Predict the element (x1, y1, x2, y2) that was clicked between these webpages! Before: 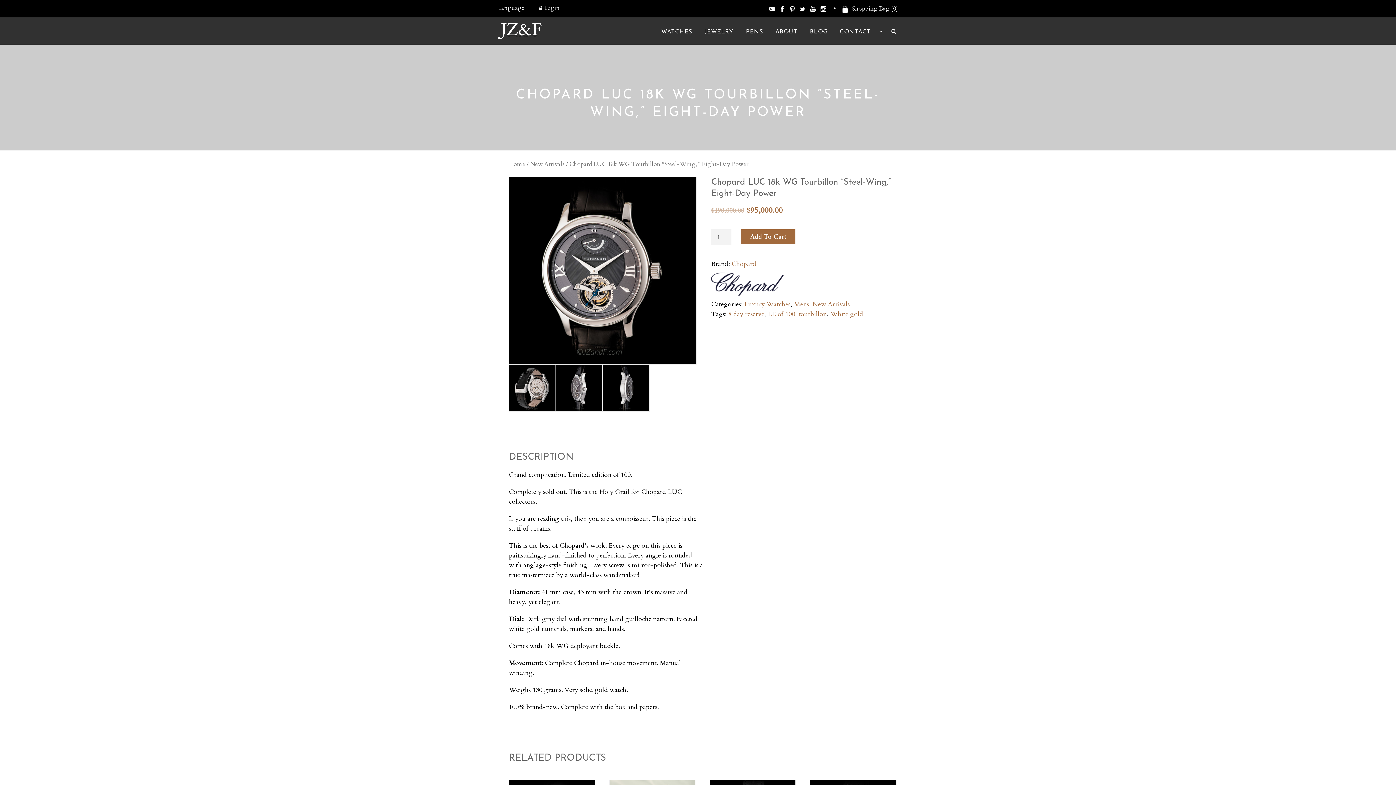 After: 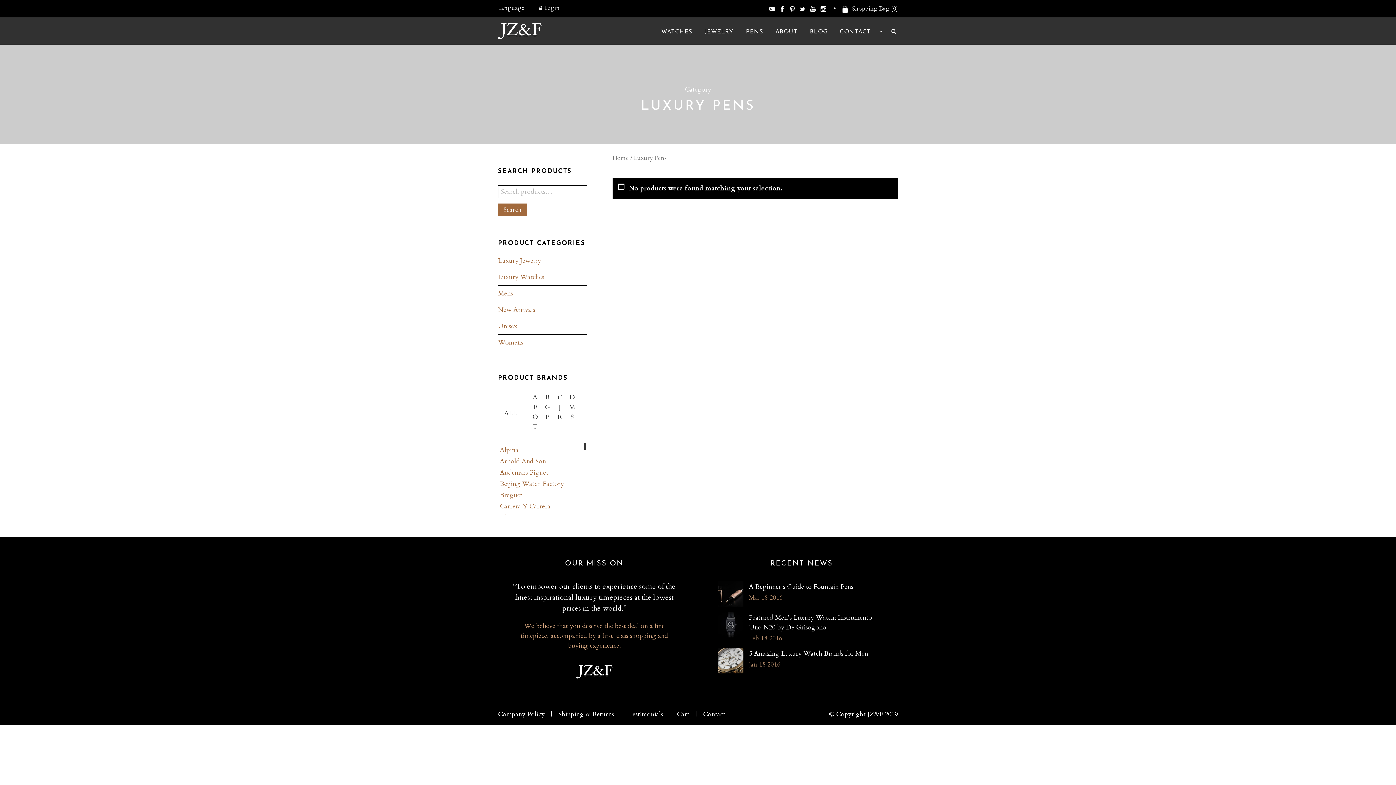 Action: bbox: (746, 27, 763, 37) label: PENS